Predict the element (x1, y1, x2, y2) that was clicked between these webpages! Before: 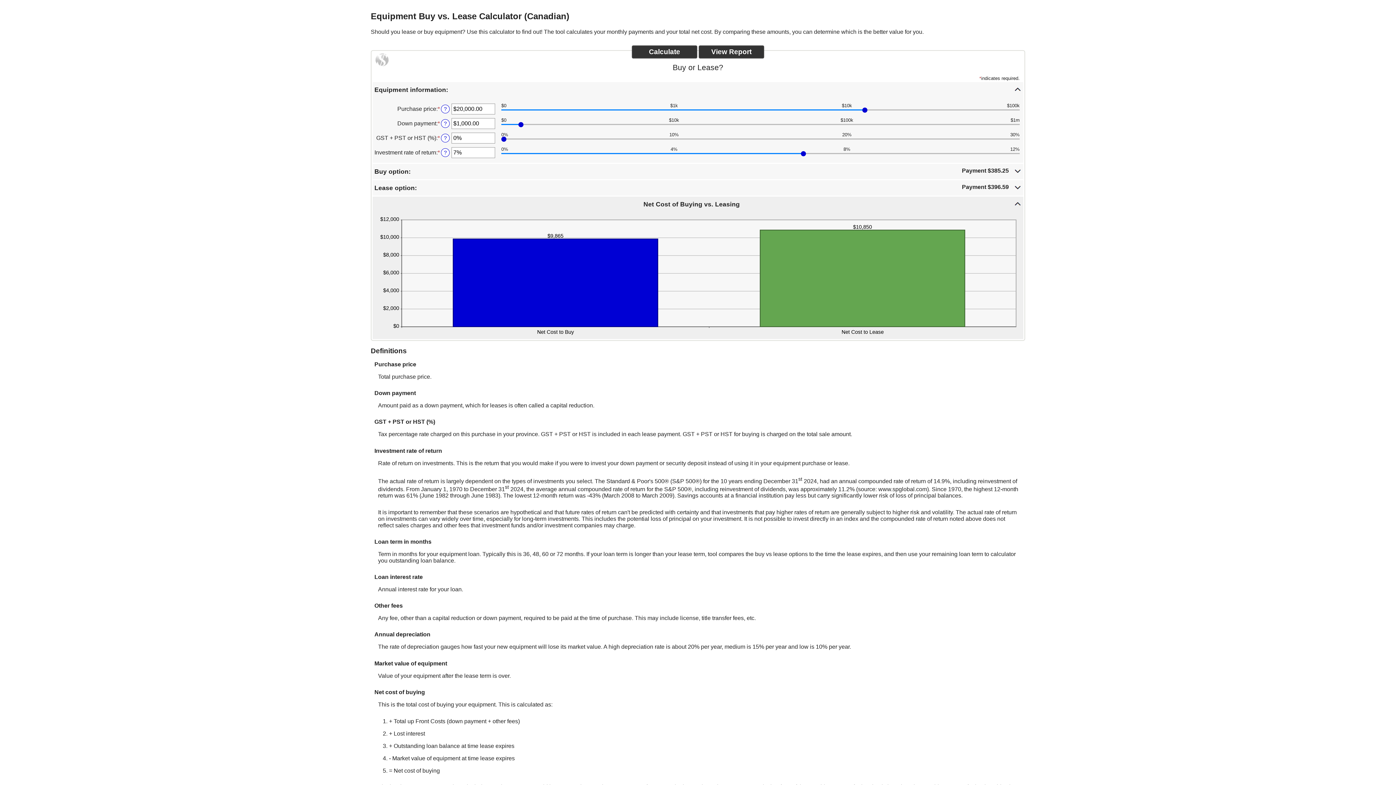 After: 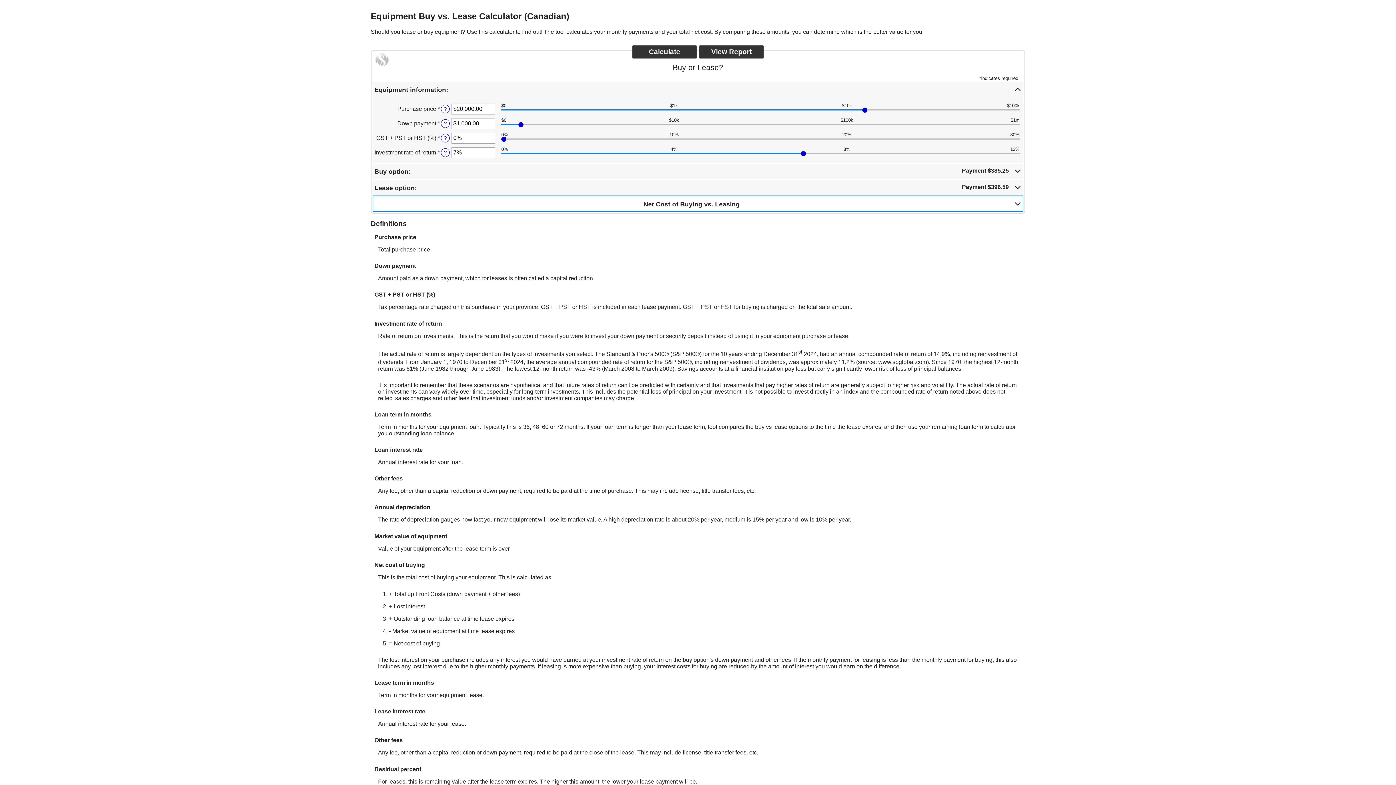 Action: label: Net Cost of Buying vs. Leasing bbox: (372, 195, 1023, 212)